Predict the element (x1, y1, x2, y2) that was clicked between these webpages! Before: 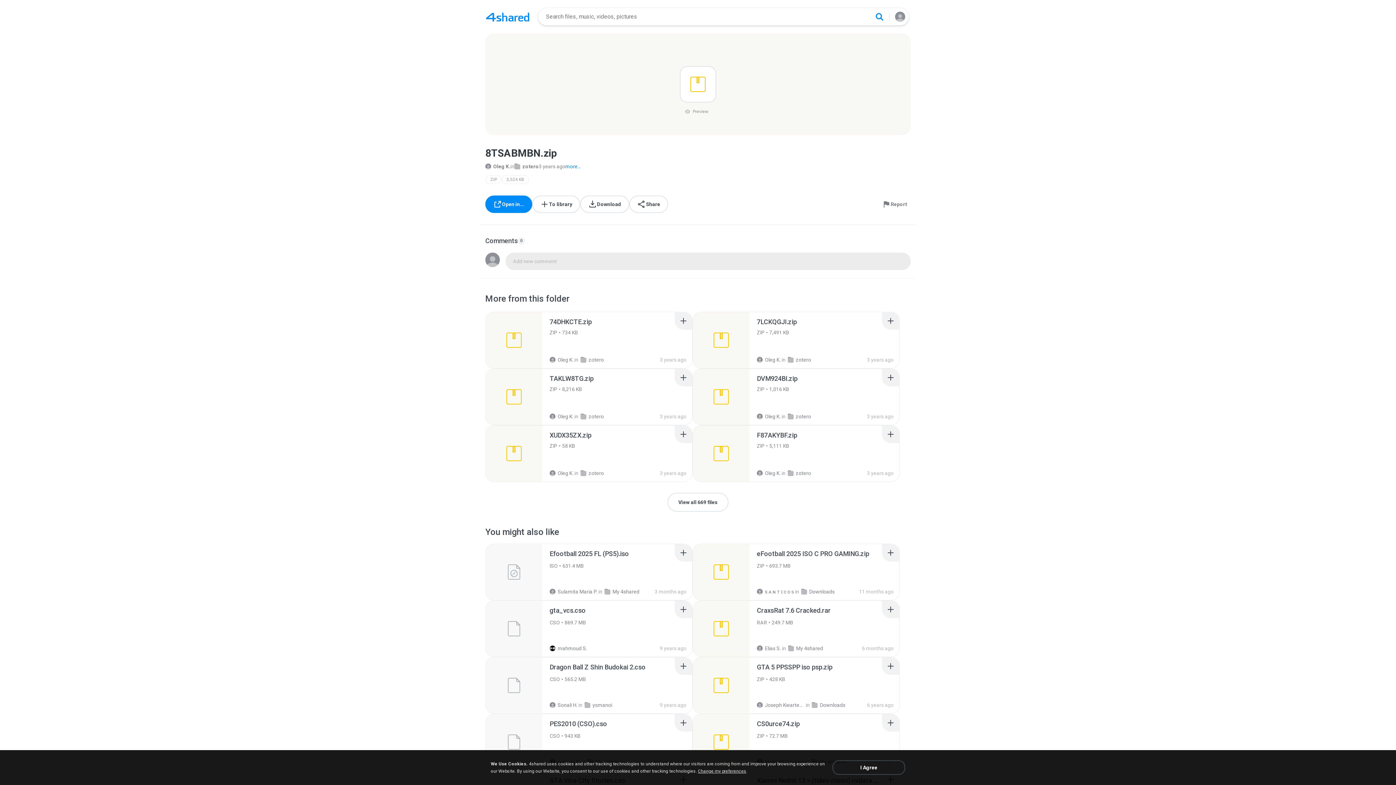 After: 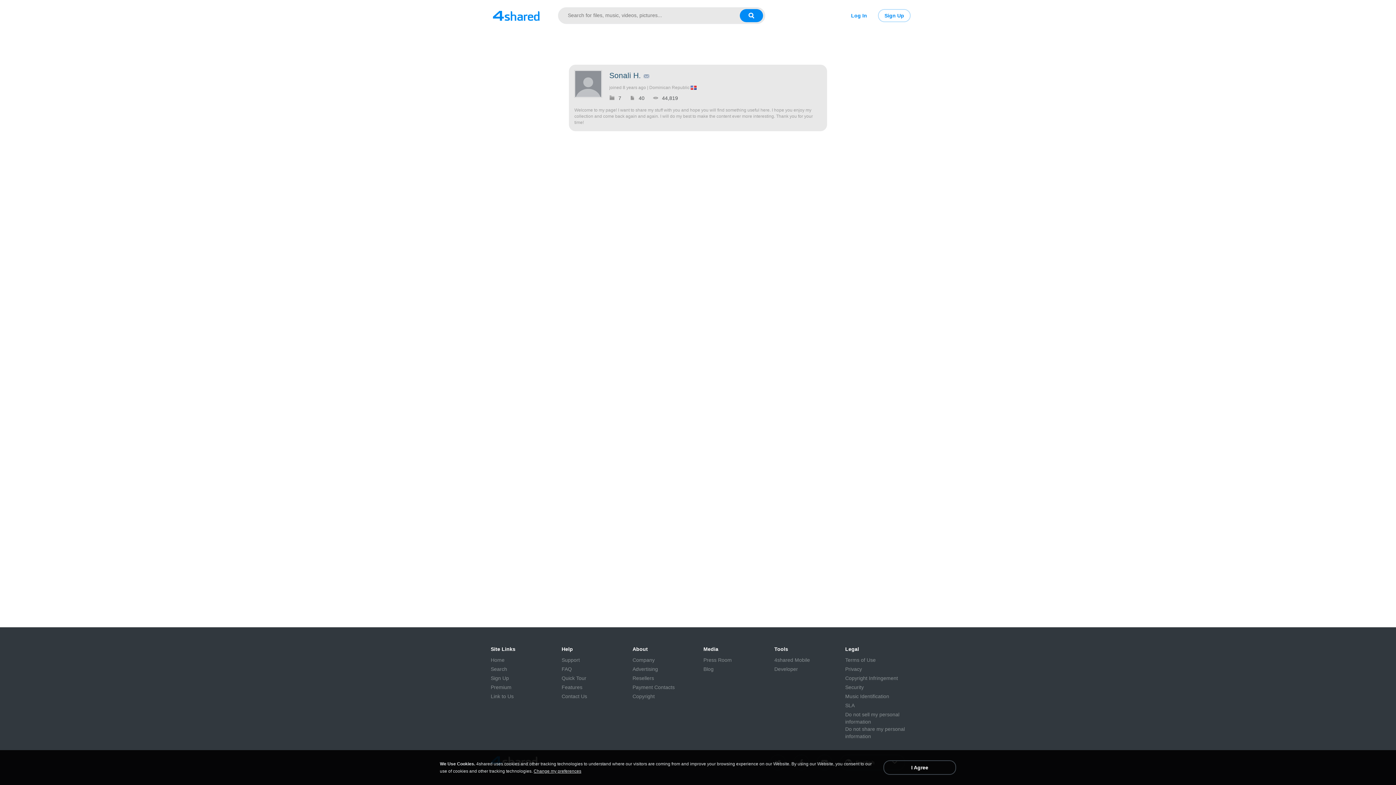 Action: label: Sonali H. bbox: (549, 702, 577, 708)